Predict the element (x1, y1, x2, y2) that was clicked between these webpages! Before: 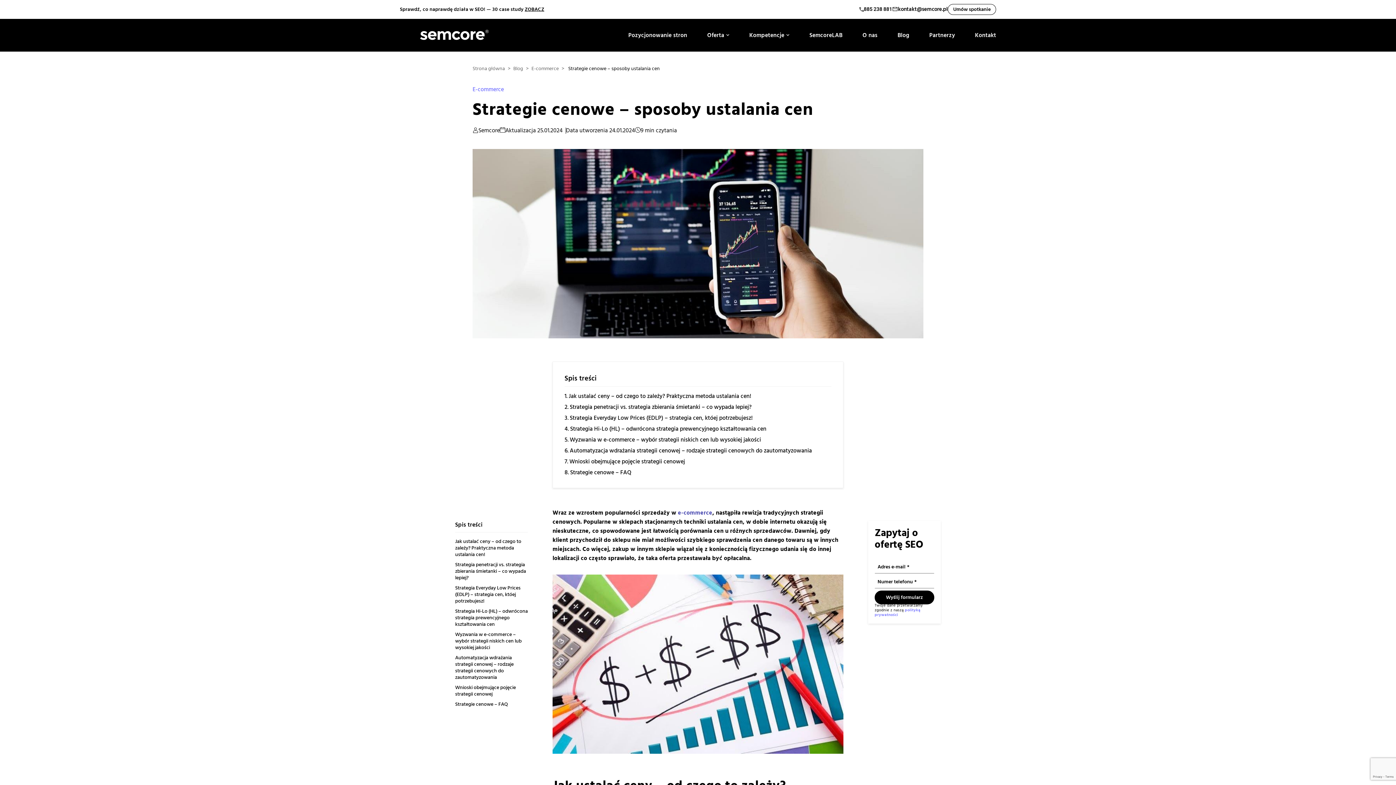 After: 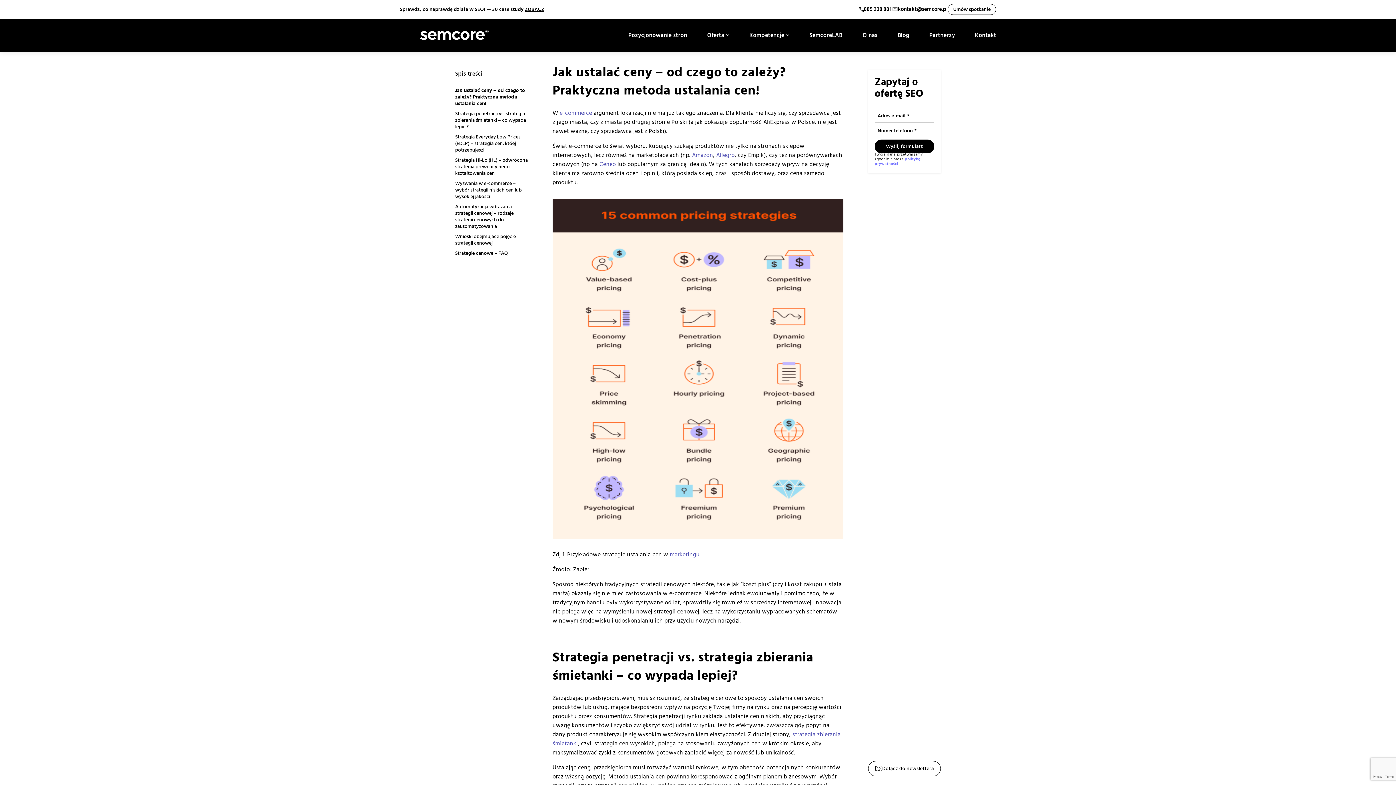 Action: bbox: (455, 538, 528, 558) label: Jak ustalać ceny – od czego to zależy? Praktyczna metoda ustalania cen!